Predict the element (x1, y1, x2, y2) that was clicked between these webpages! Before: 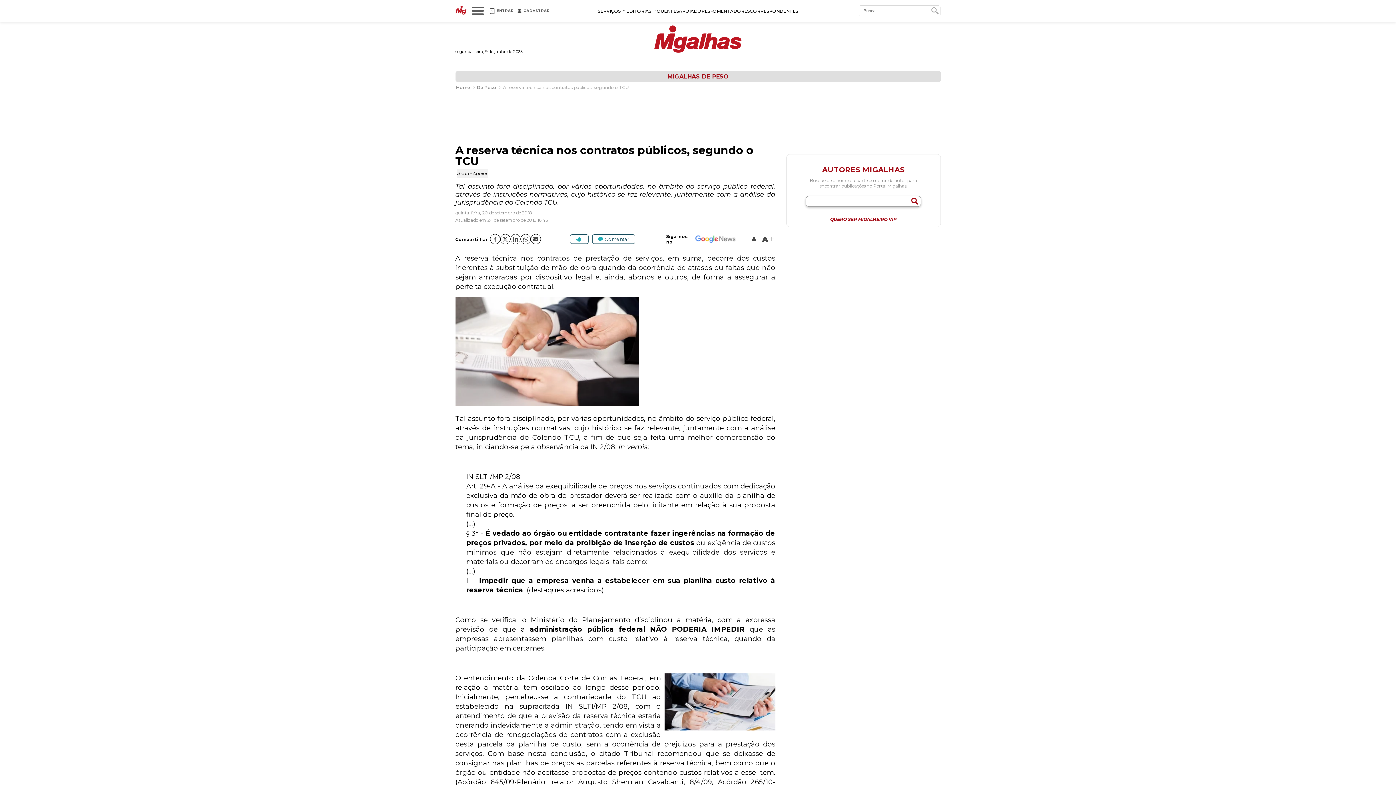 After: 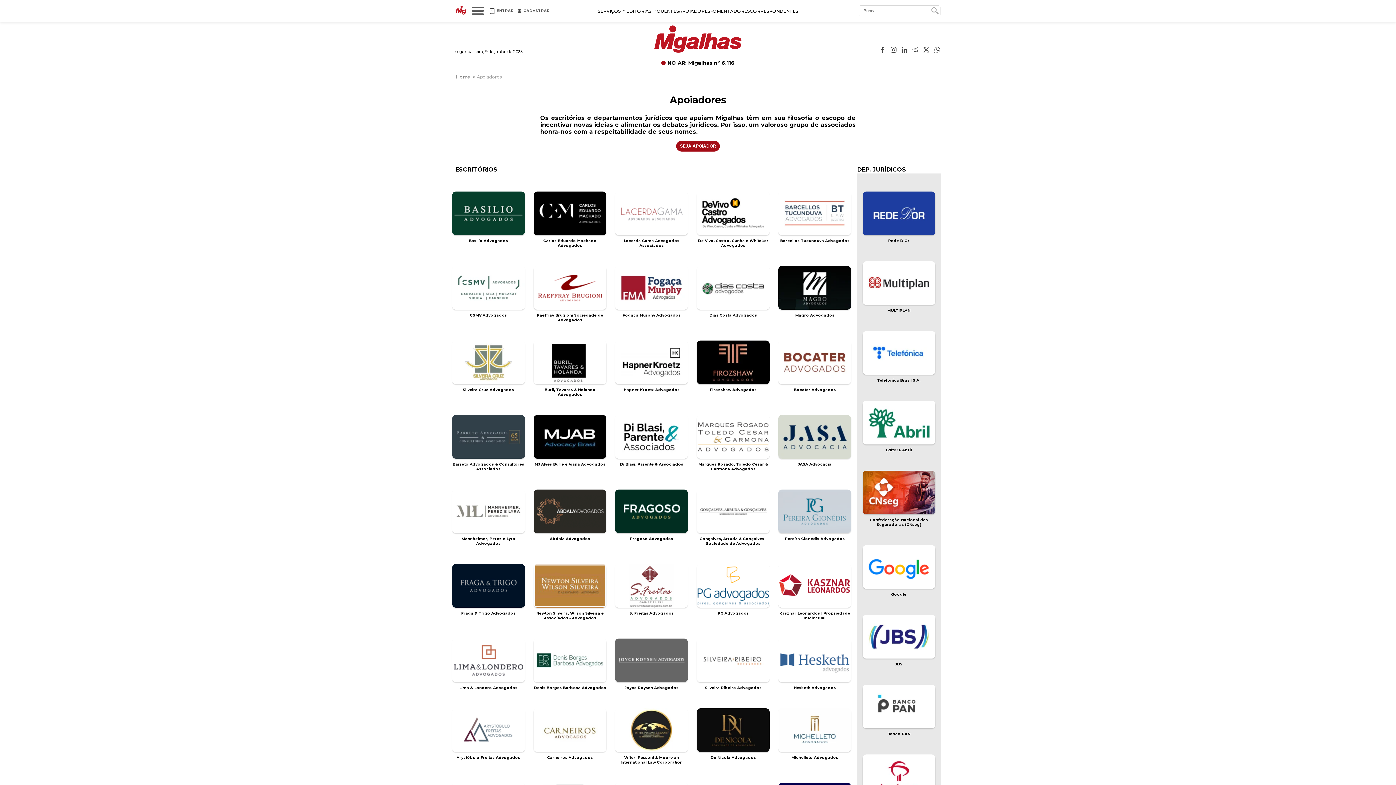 Action: bbox: (679, 8, 710, 13) label: APOIADORES